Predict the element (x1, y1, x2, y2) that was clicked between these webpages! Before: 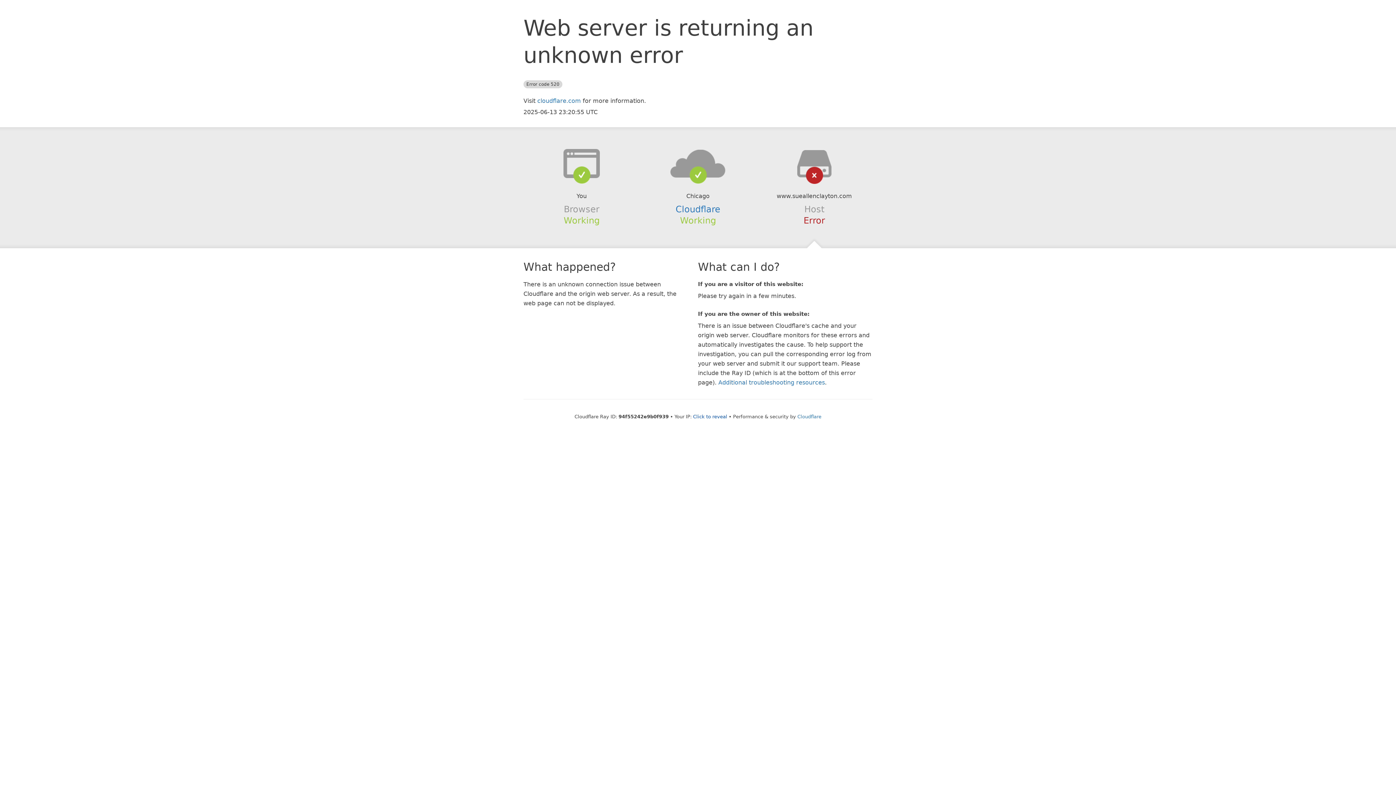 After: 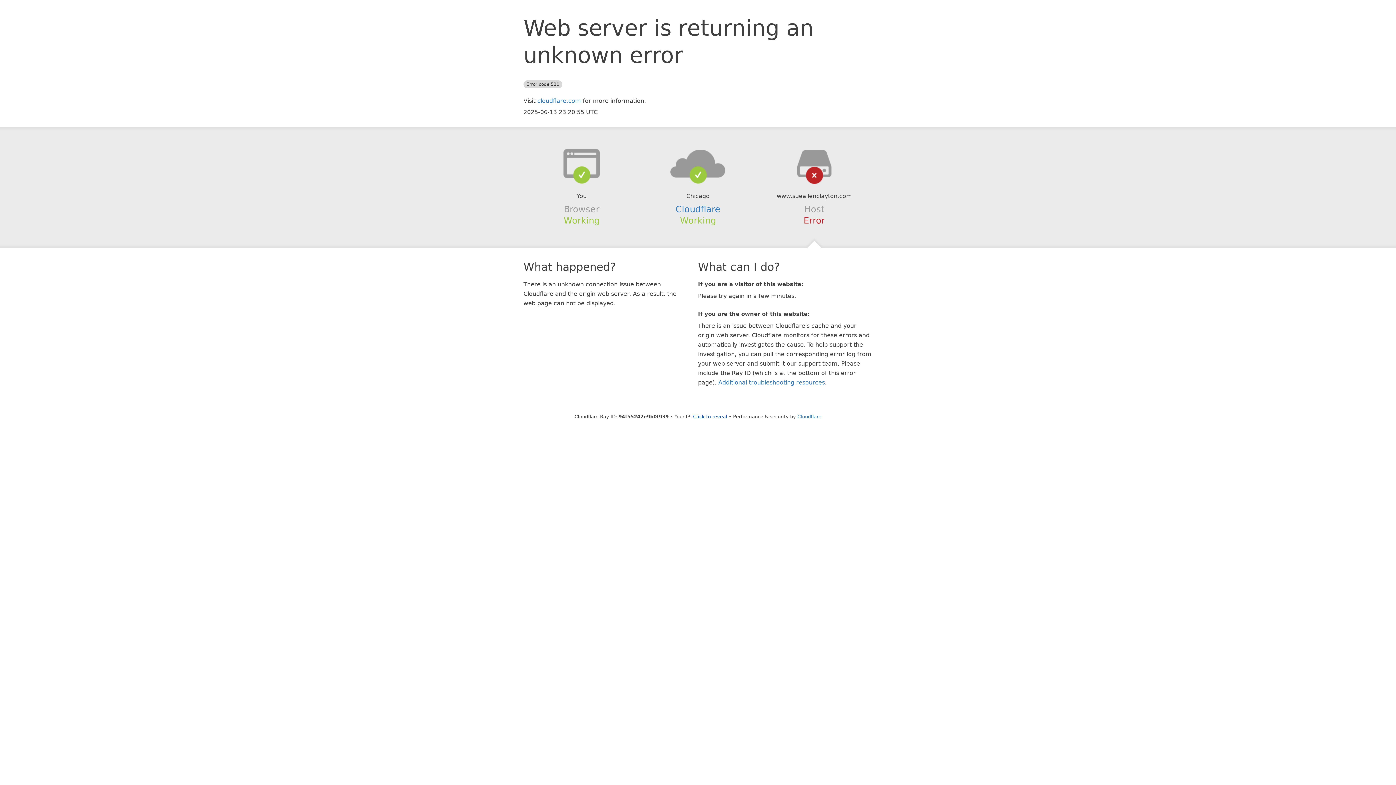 Action: bbox: (639, 148, 756, 178)